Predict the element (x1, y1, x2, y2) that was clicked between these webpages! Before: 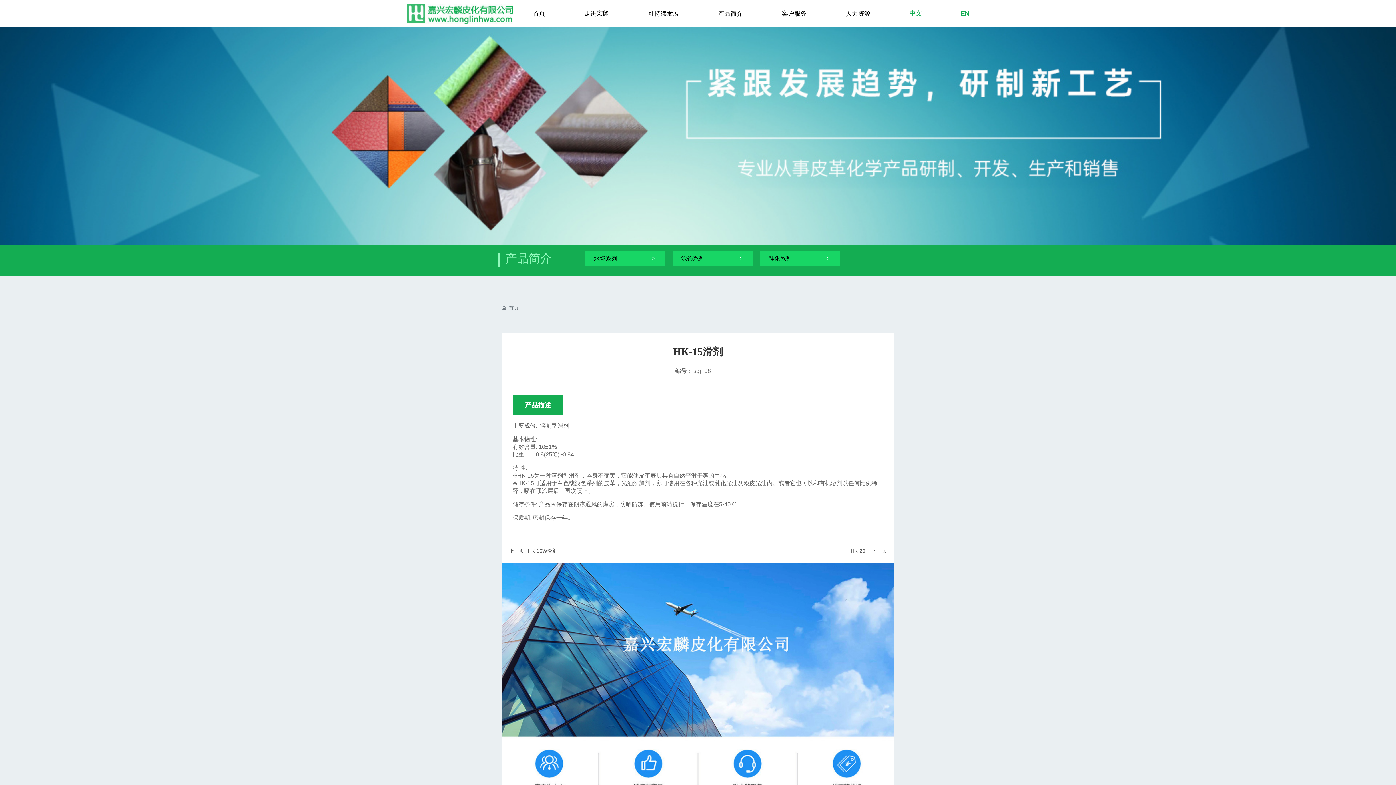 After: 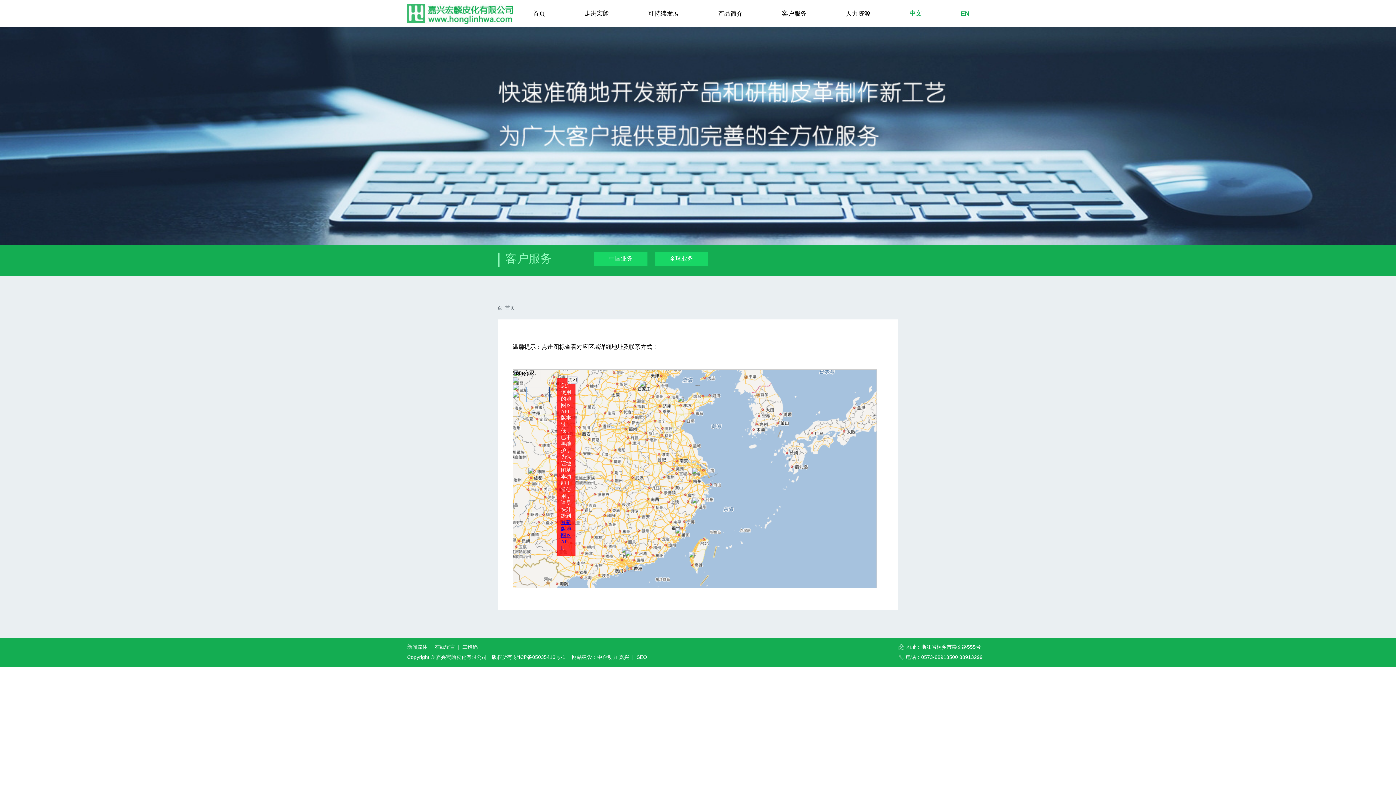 Action: label: 客户服务 bbox: (762, 0, 826, 27)